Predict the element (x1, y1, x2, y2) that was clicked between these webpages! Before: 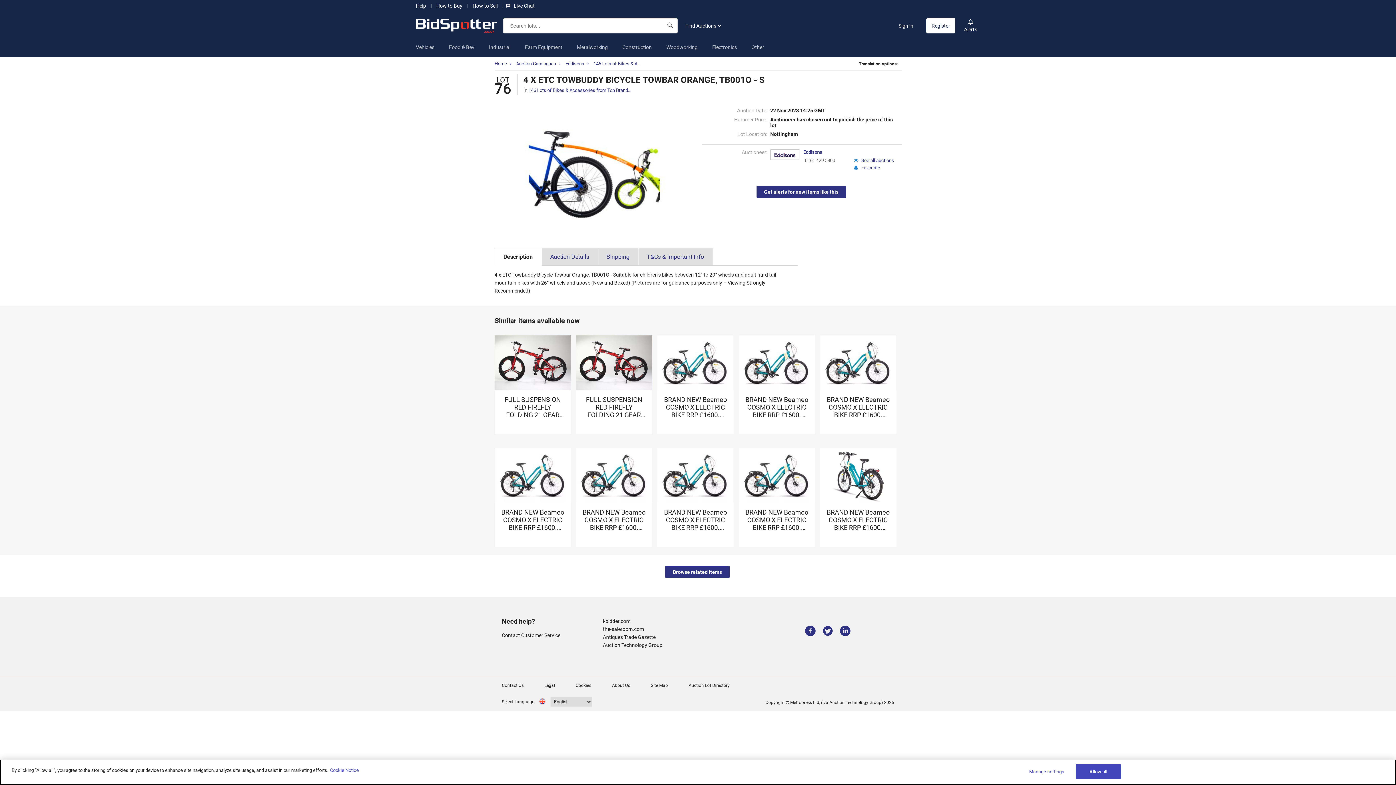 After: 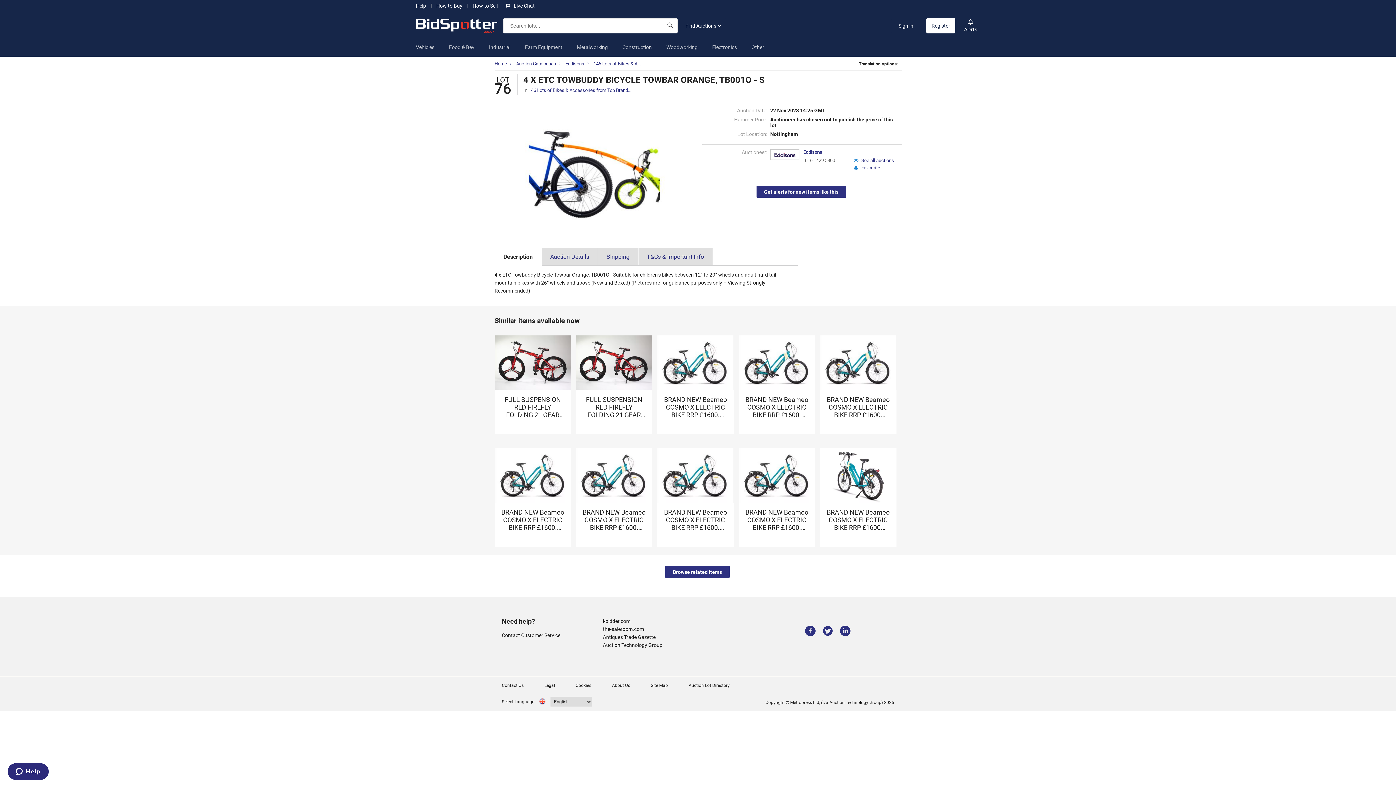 Action: label: Allow all bbox: (1075, 764, 1121, 779)